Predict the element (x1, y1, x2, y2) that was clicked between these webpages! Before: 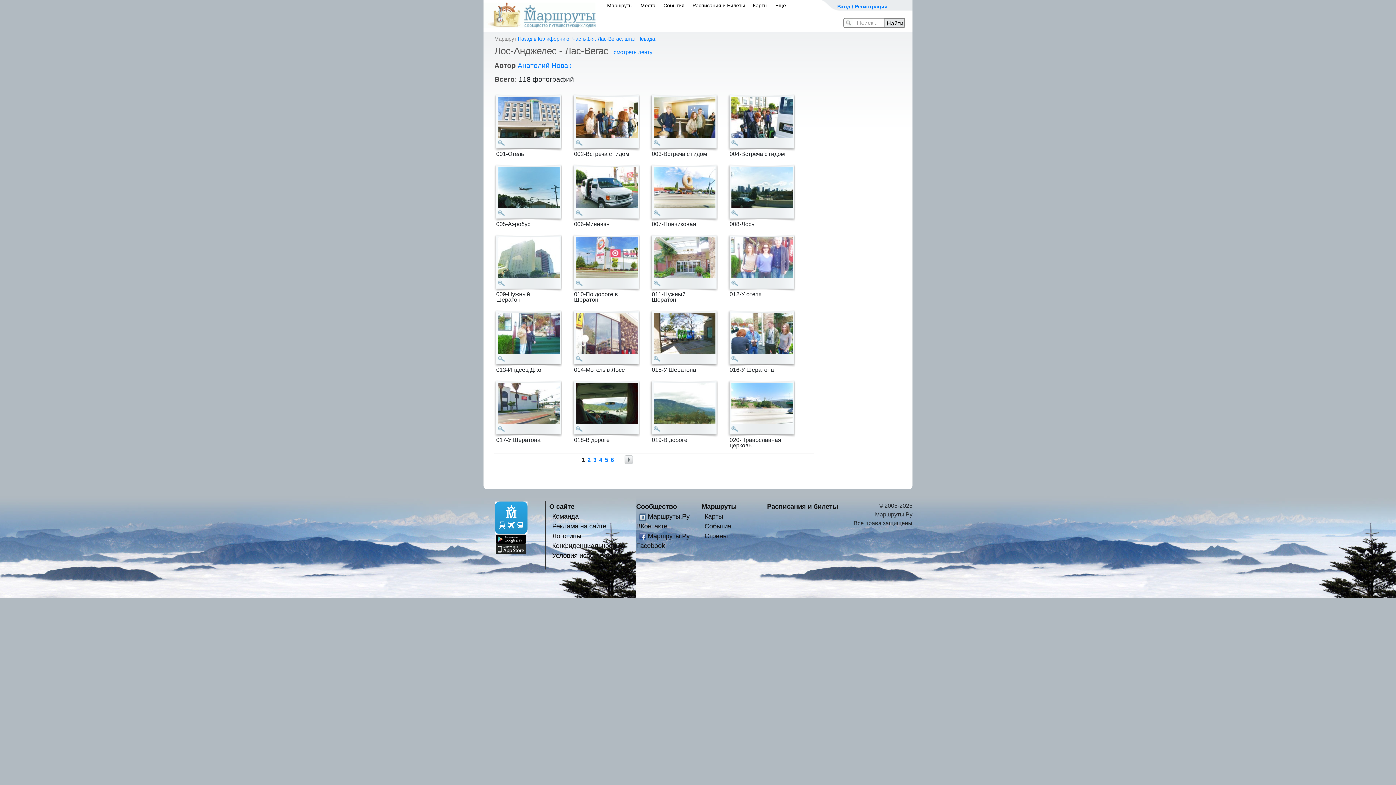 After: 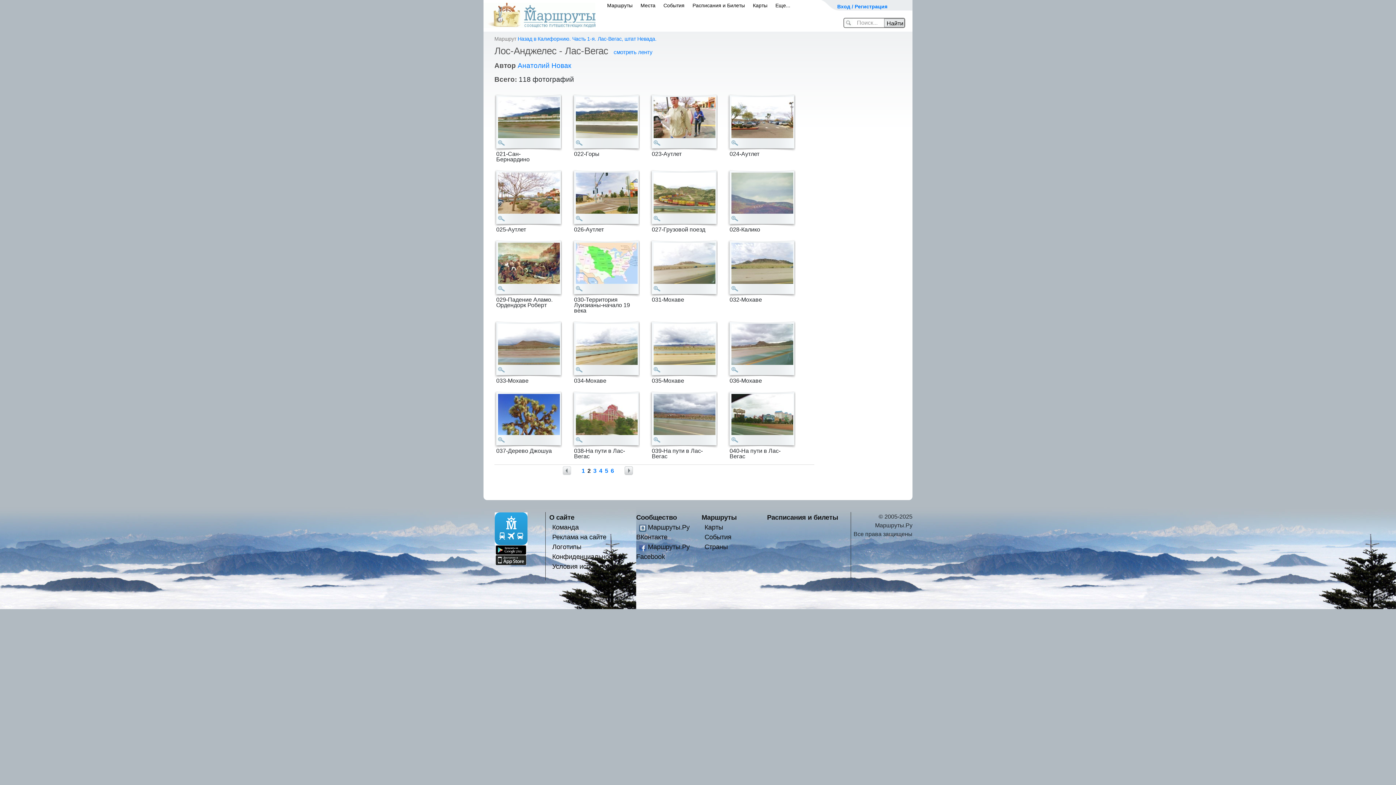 Action: bbox: (587, 457, 590, 463) label: 2